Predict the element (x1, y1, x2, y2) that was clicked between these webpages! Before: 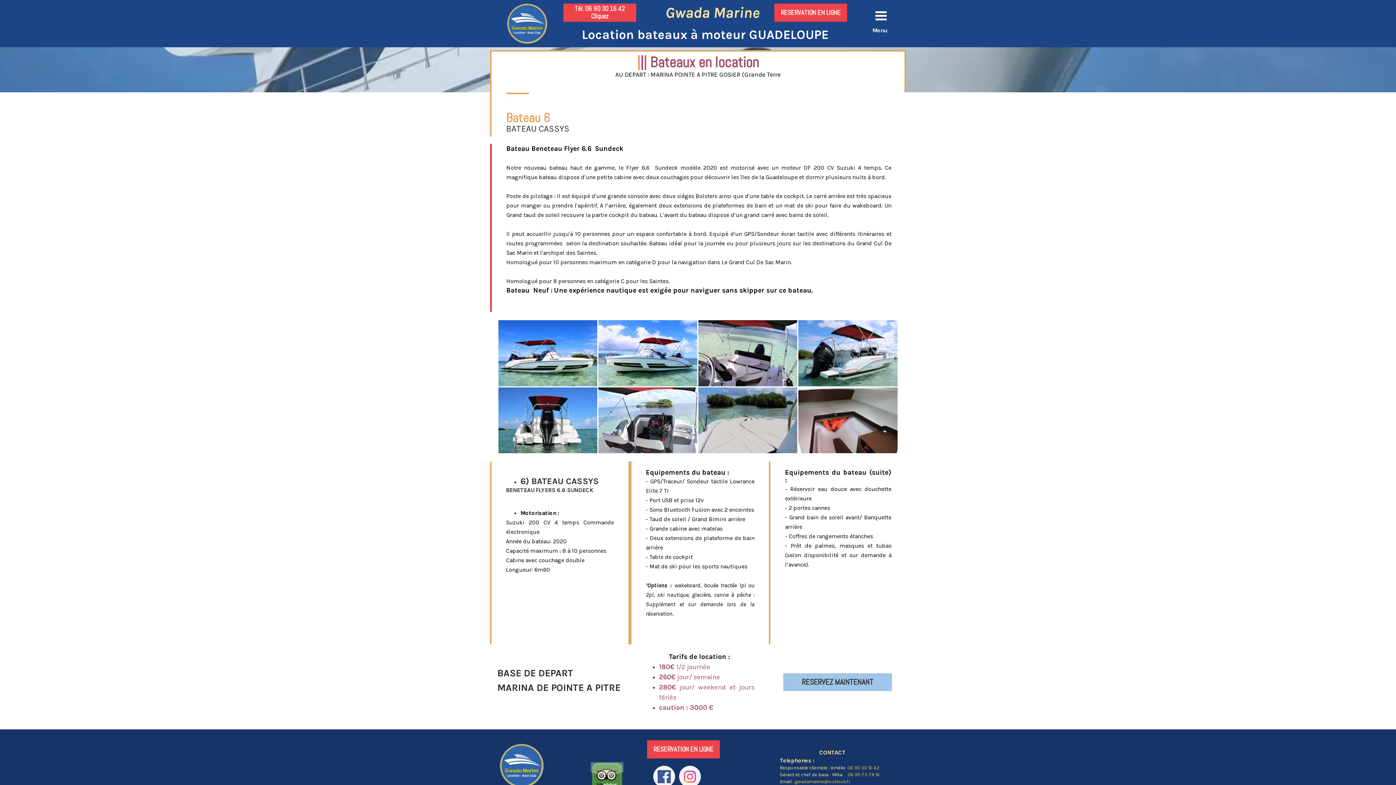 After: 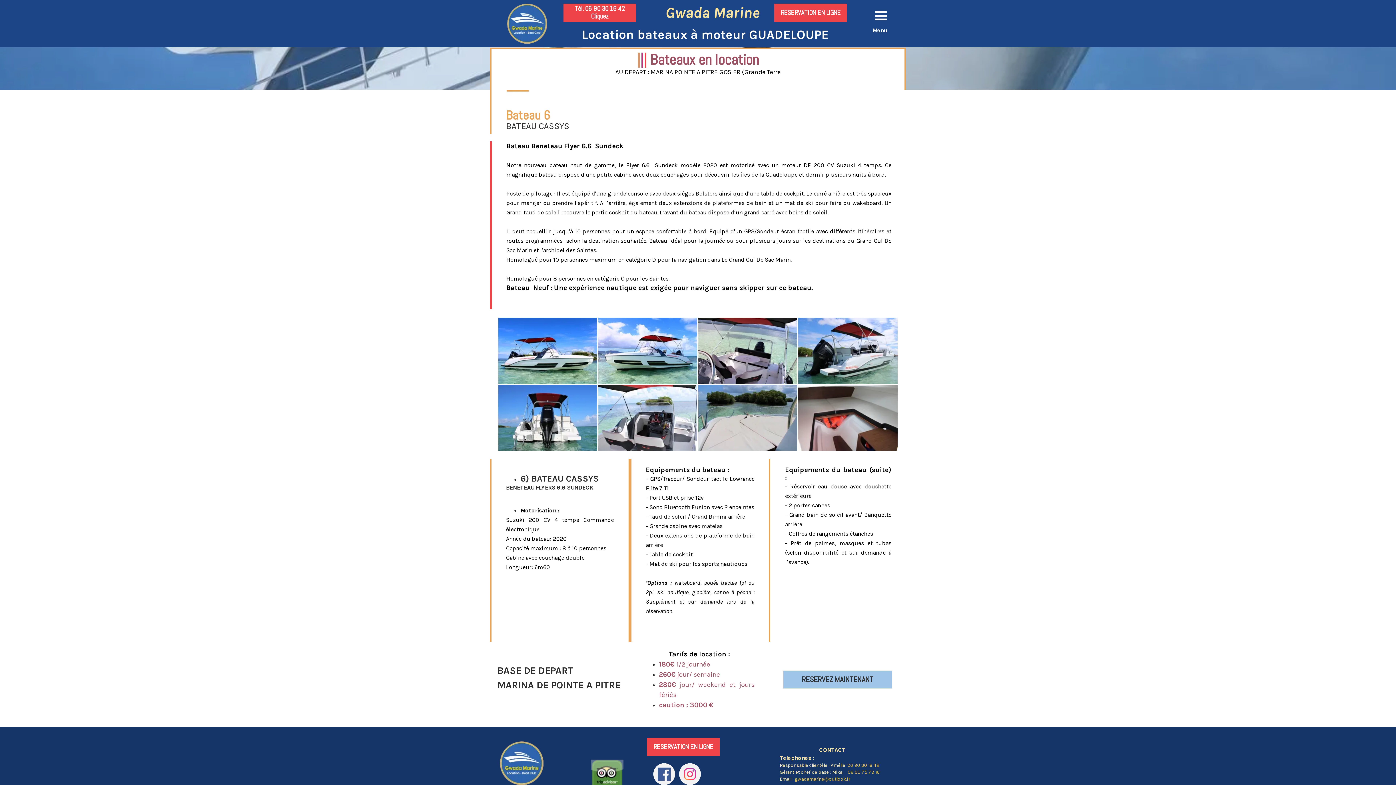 Action: bbox: (653, 766, 675, 788)